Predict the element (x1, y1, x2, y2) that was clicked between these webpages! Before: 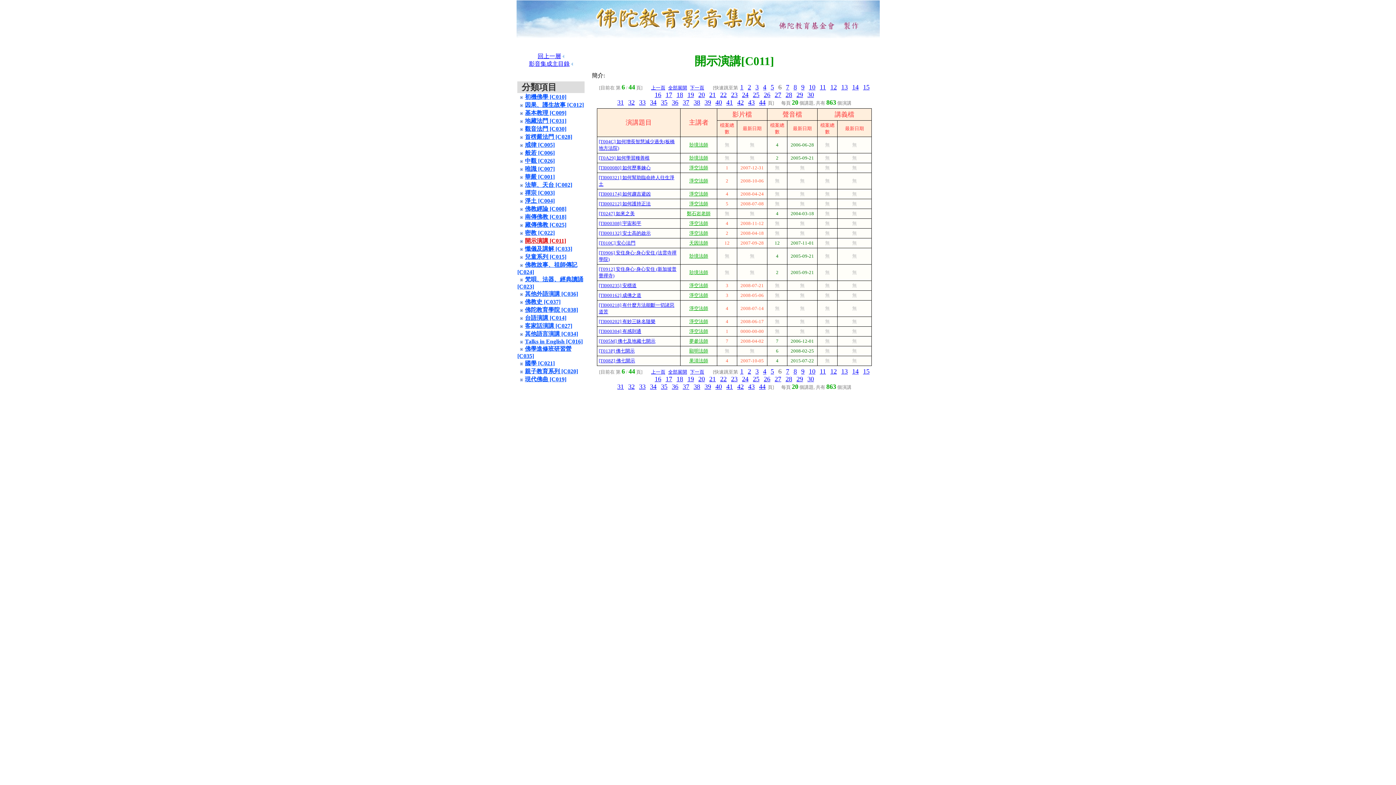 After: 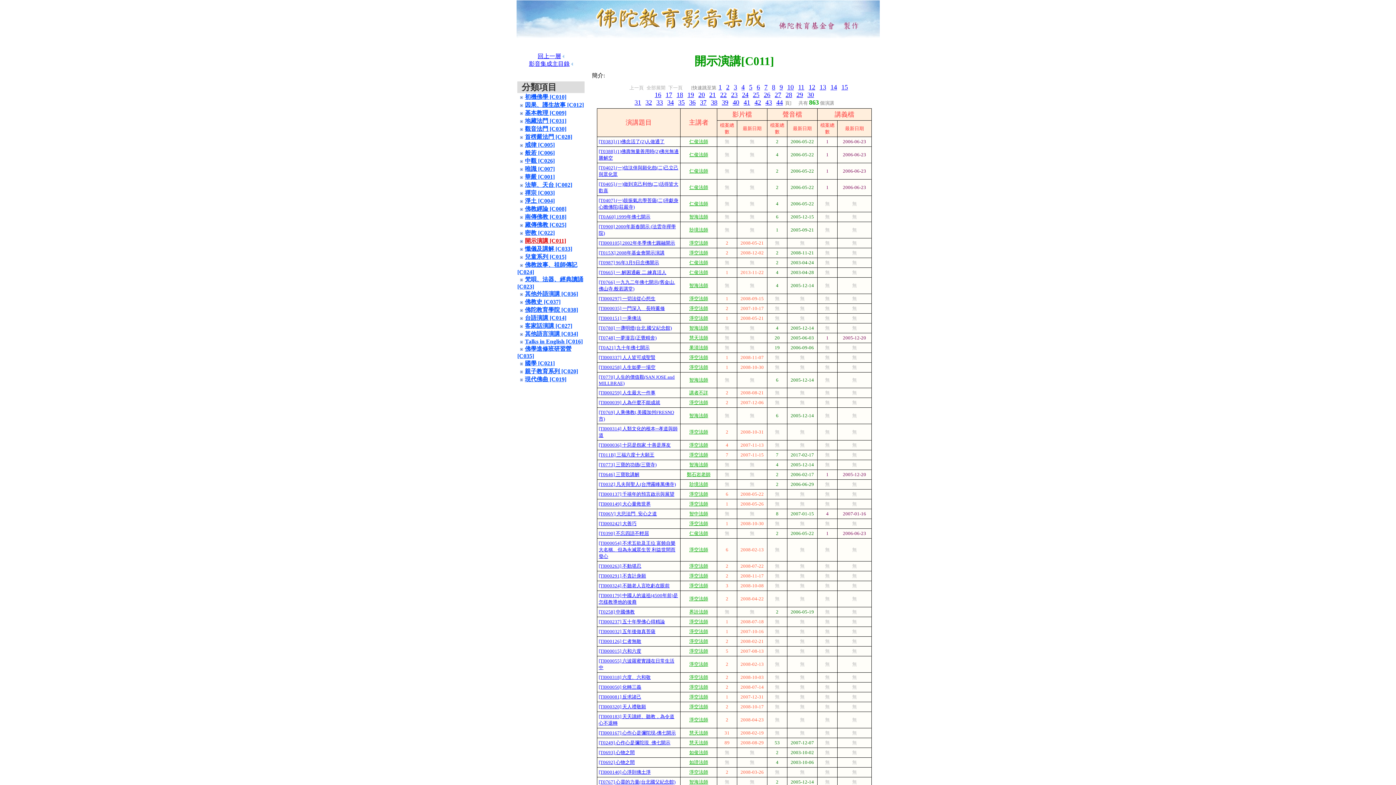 Action: bbox: (668, 368, 687, 374) label: 全部展開